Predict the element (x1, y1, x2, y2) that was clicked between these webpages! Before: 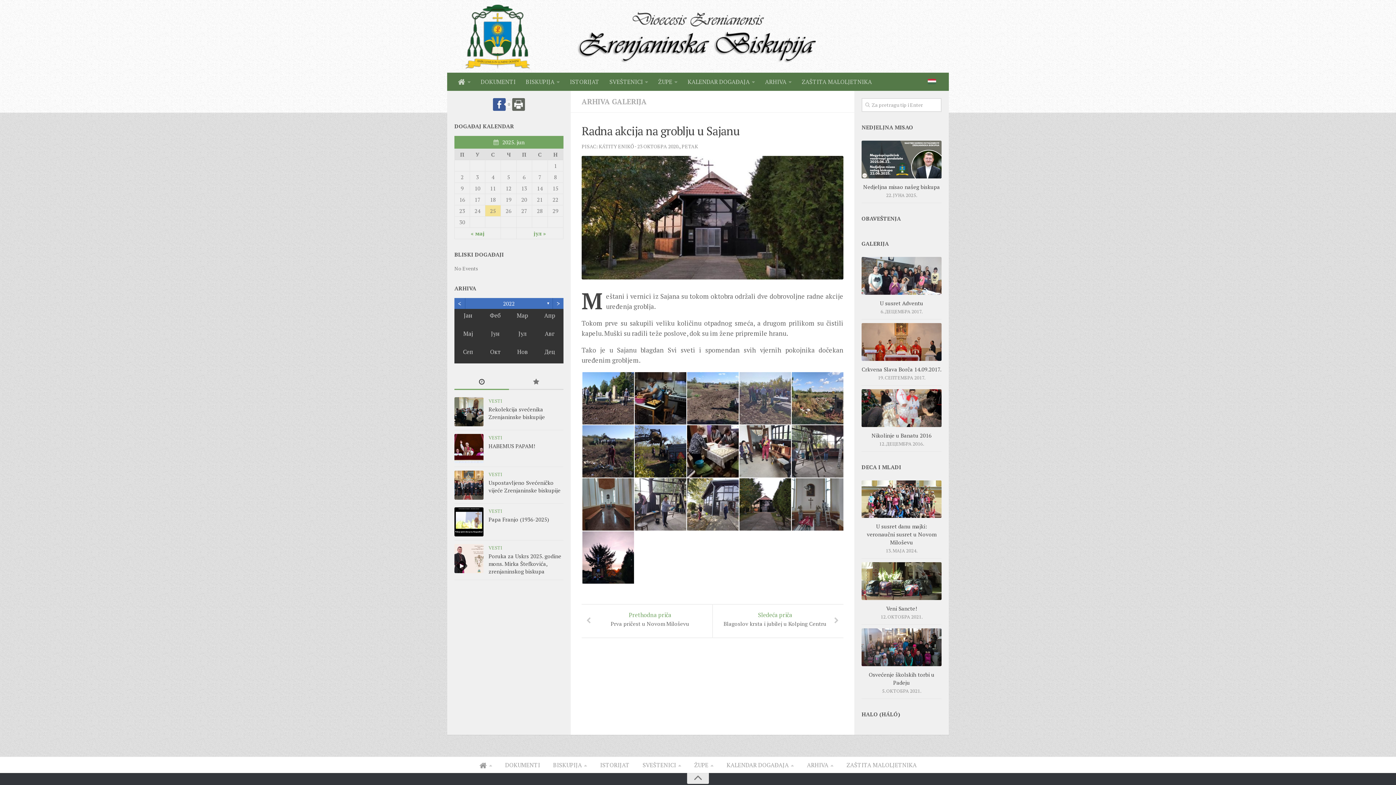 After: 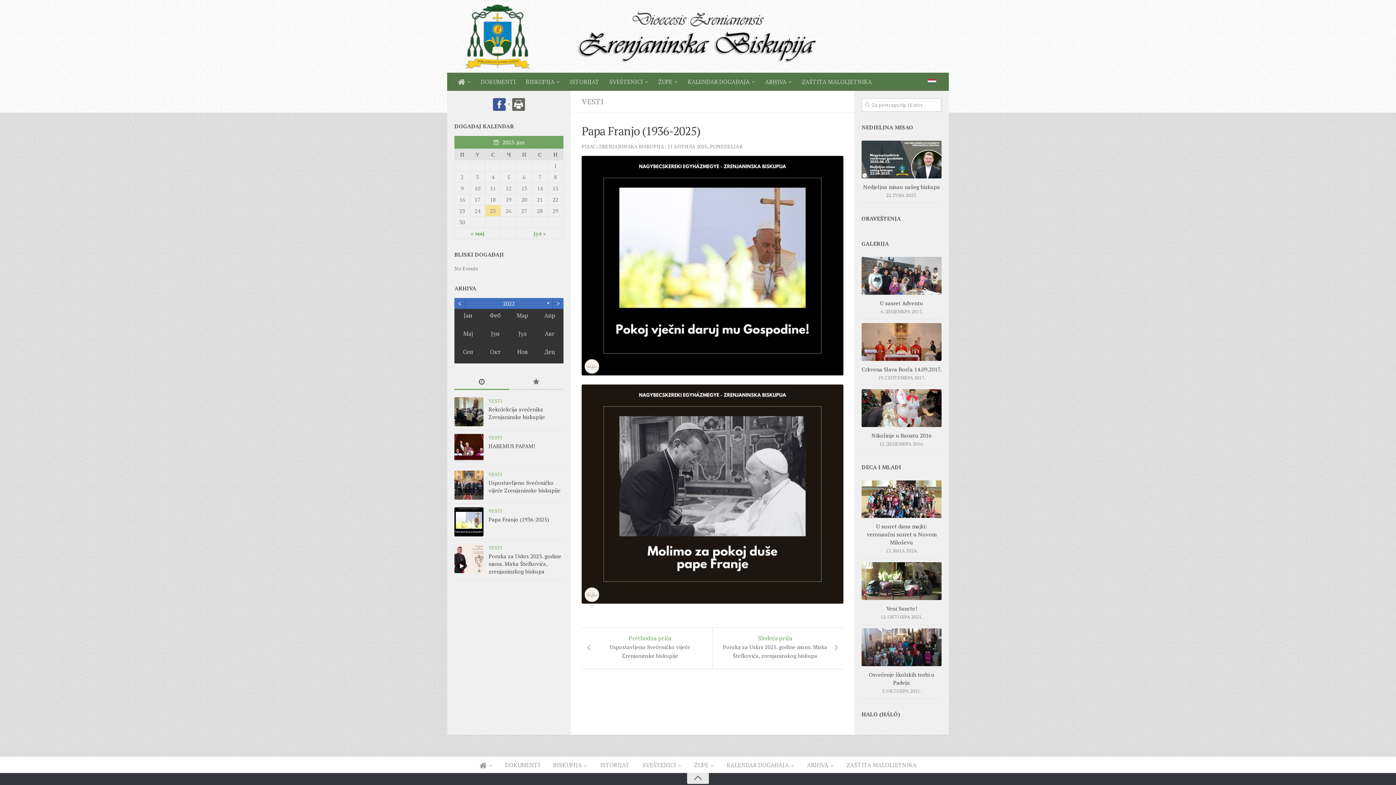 Action: bbox: (454, 507, 483, 536)